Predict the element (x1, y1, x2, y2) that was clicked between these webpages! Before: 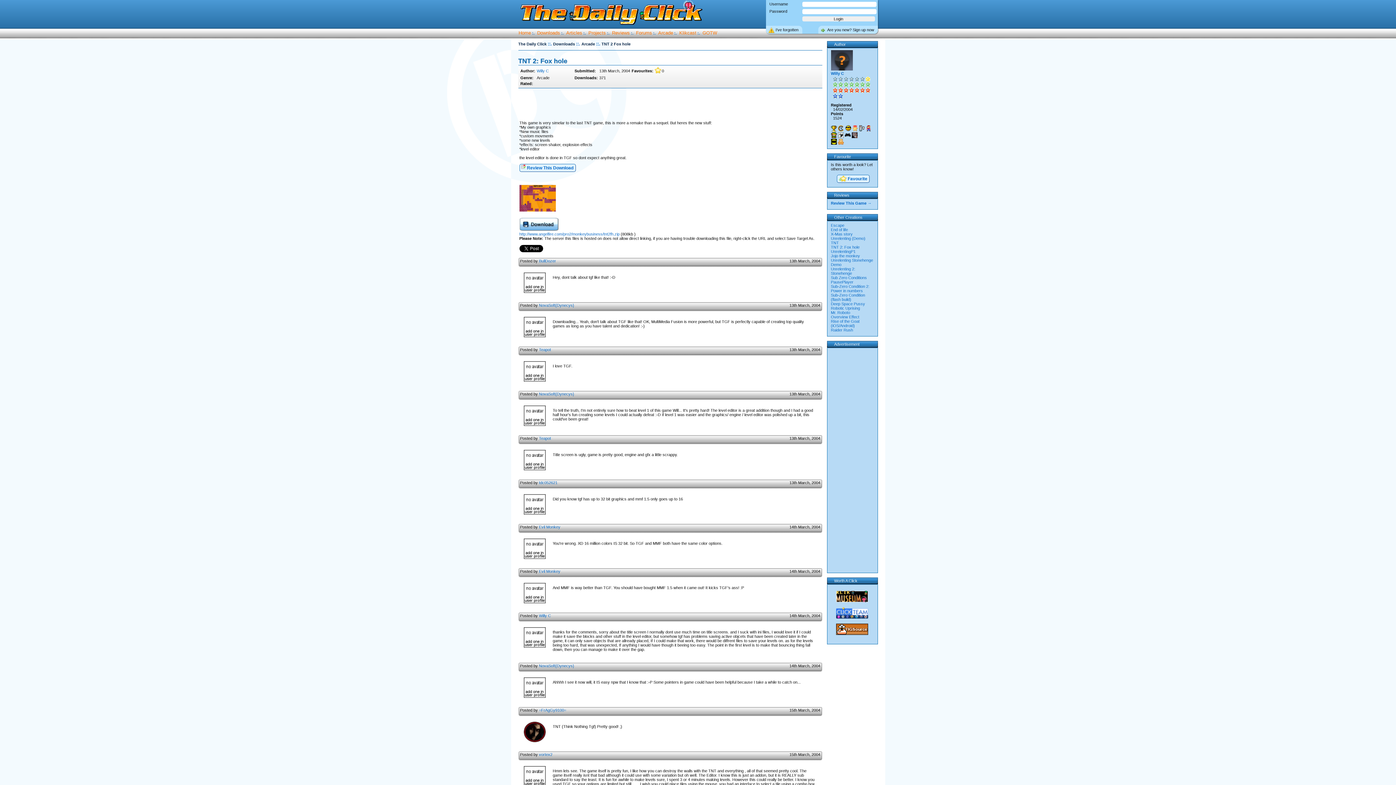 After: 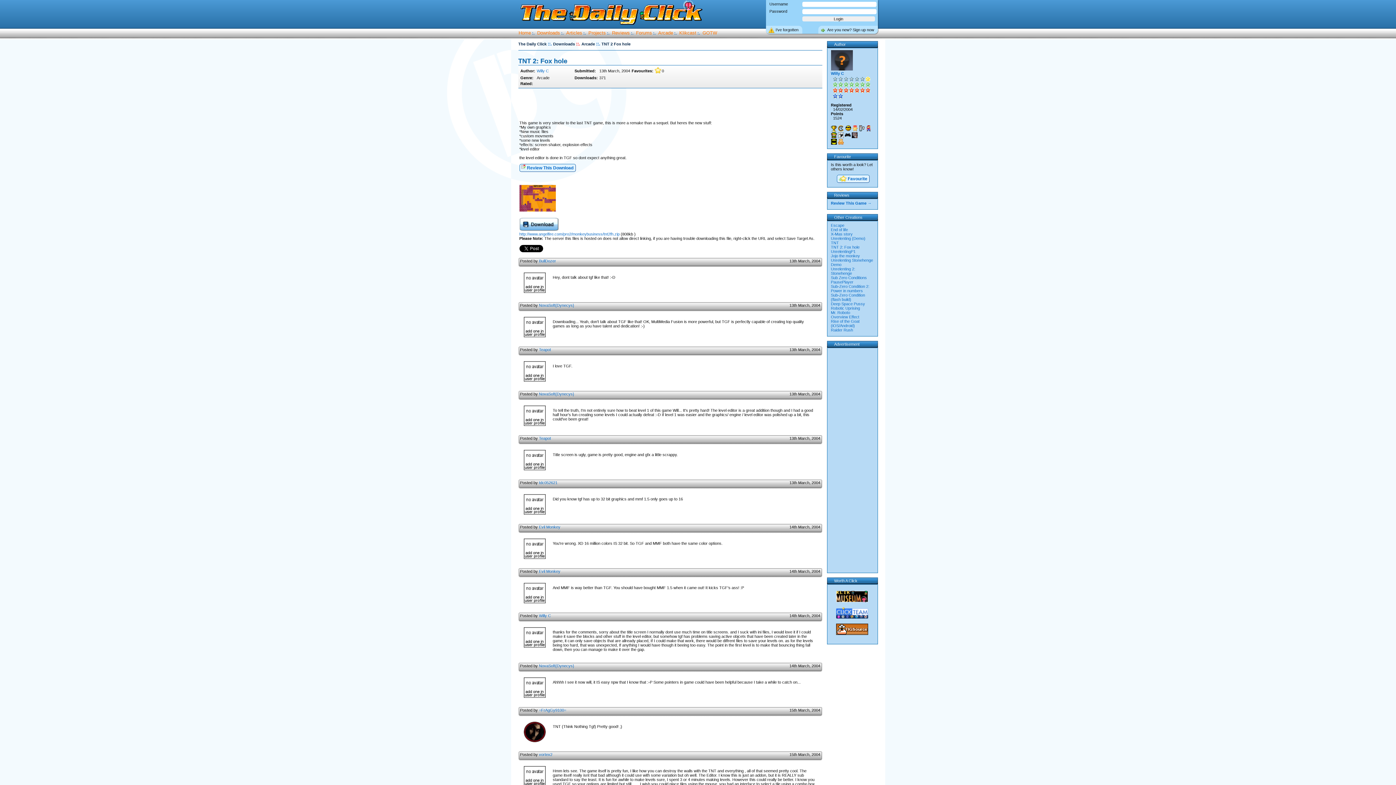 Action: bbox: (576, 41, 580, 46) label: ::.